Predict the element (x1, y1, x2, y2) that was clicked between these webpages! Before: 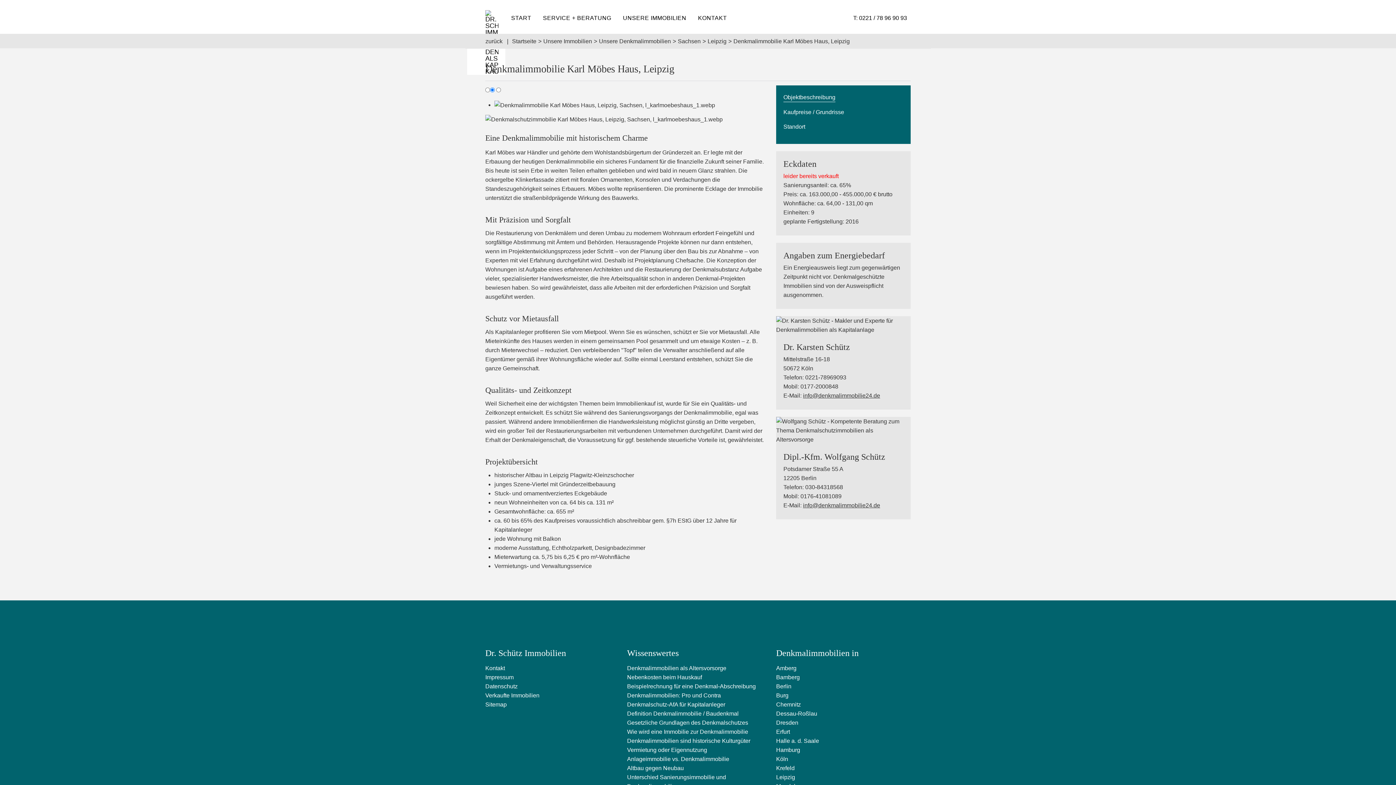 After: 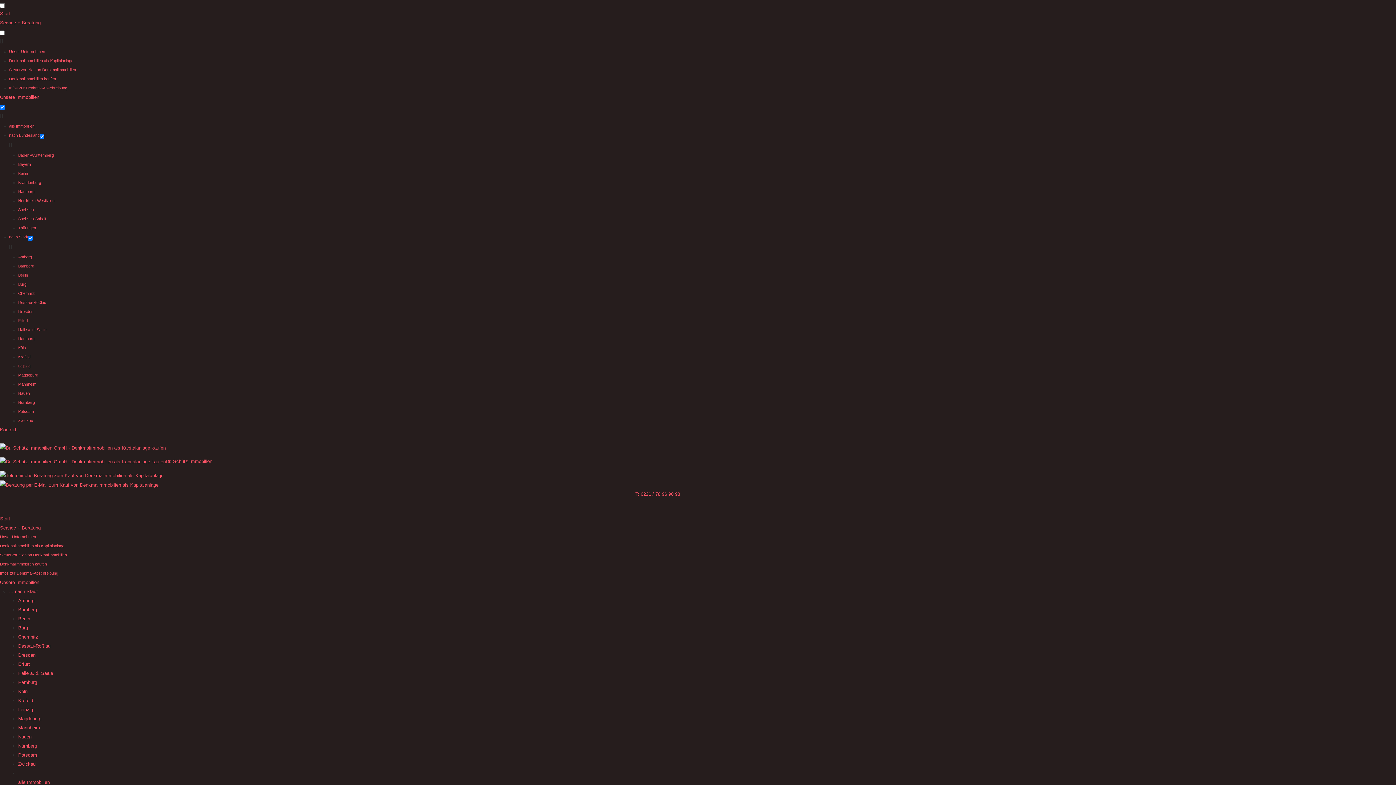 Action: bbox: (776, 763, 910, 772) label: Krefeld